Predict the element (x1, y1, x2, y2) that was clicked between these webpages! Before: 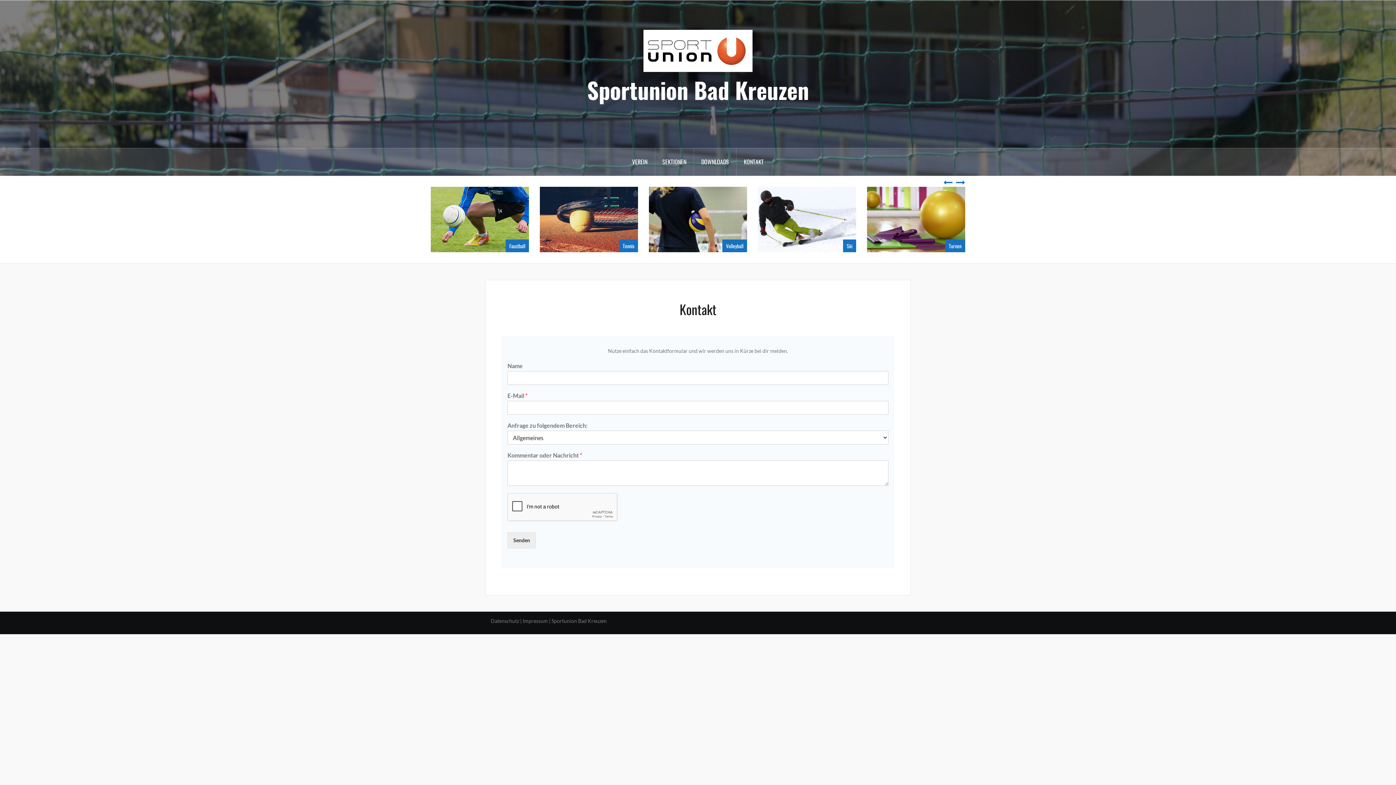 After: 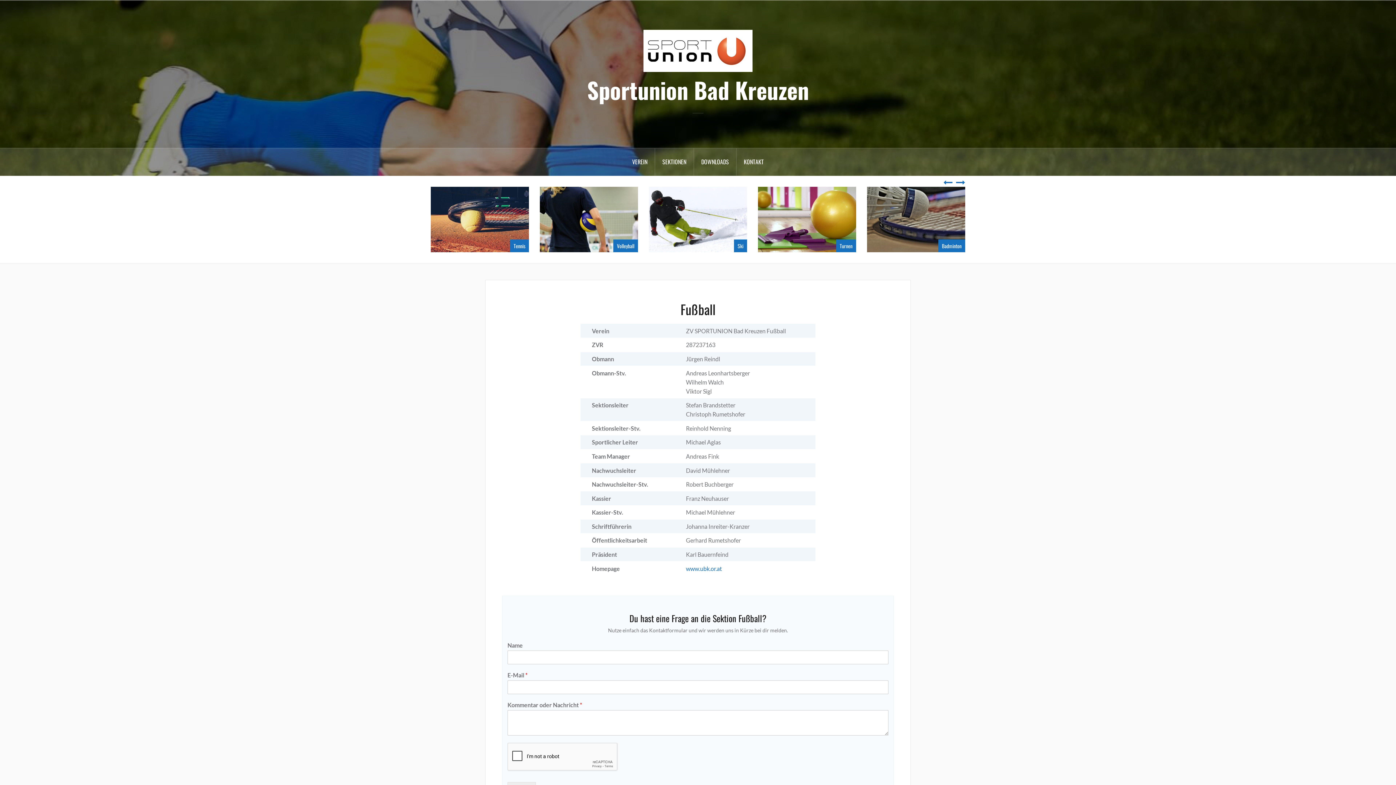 Action: label: SEKTIONEN bbox: (655, 148, 694, 175)